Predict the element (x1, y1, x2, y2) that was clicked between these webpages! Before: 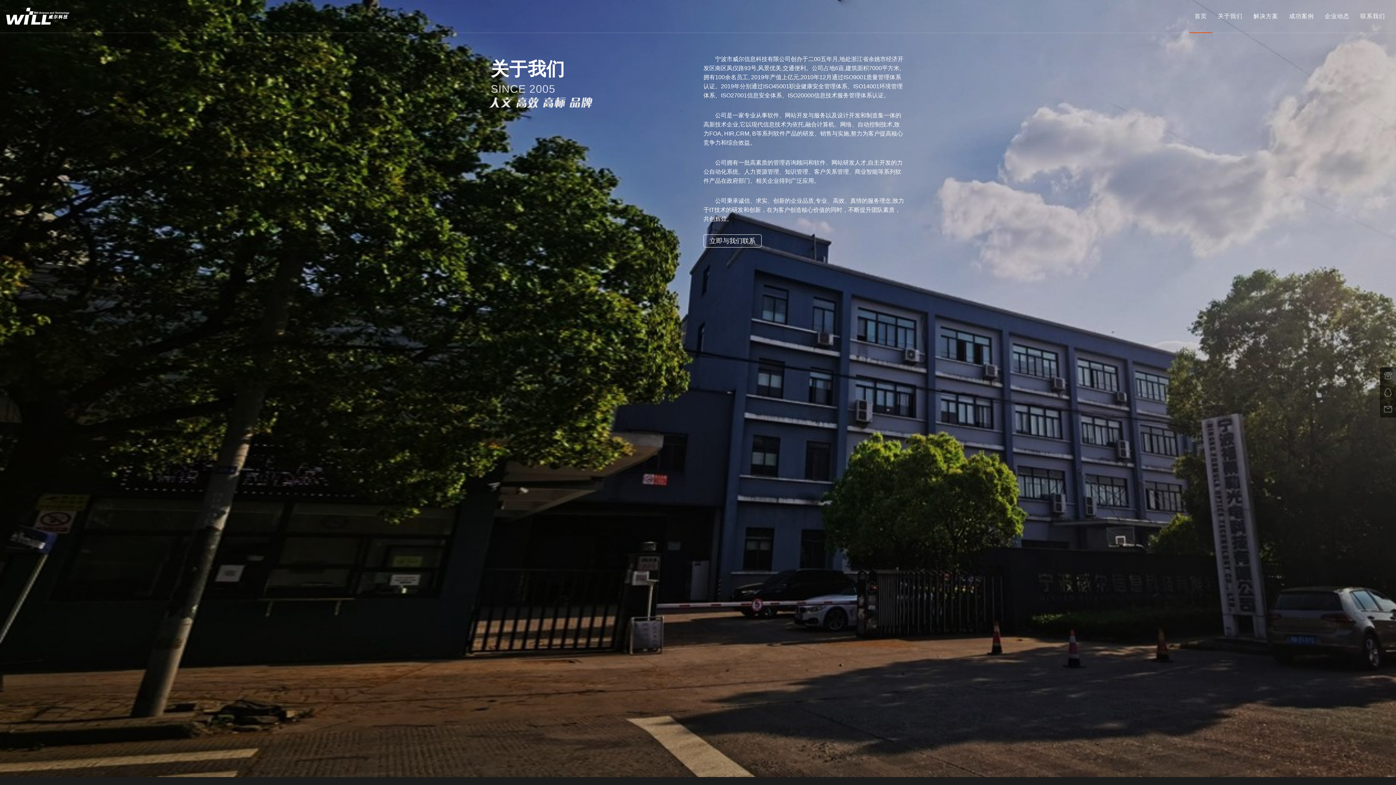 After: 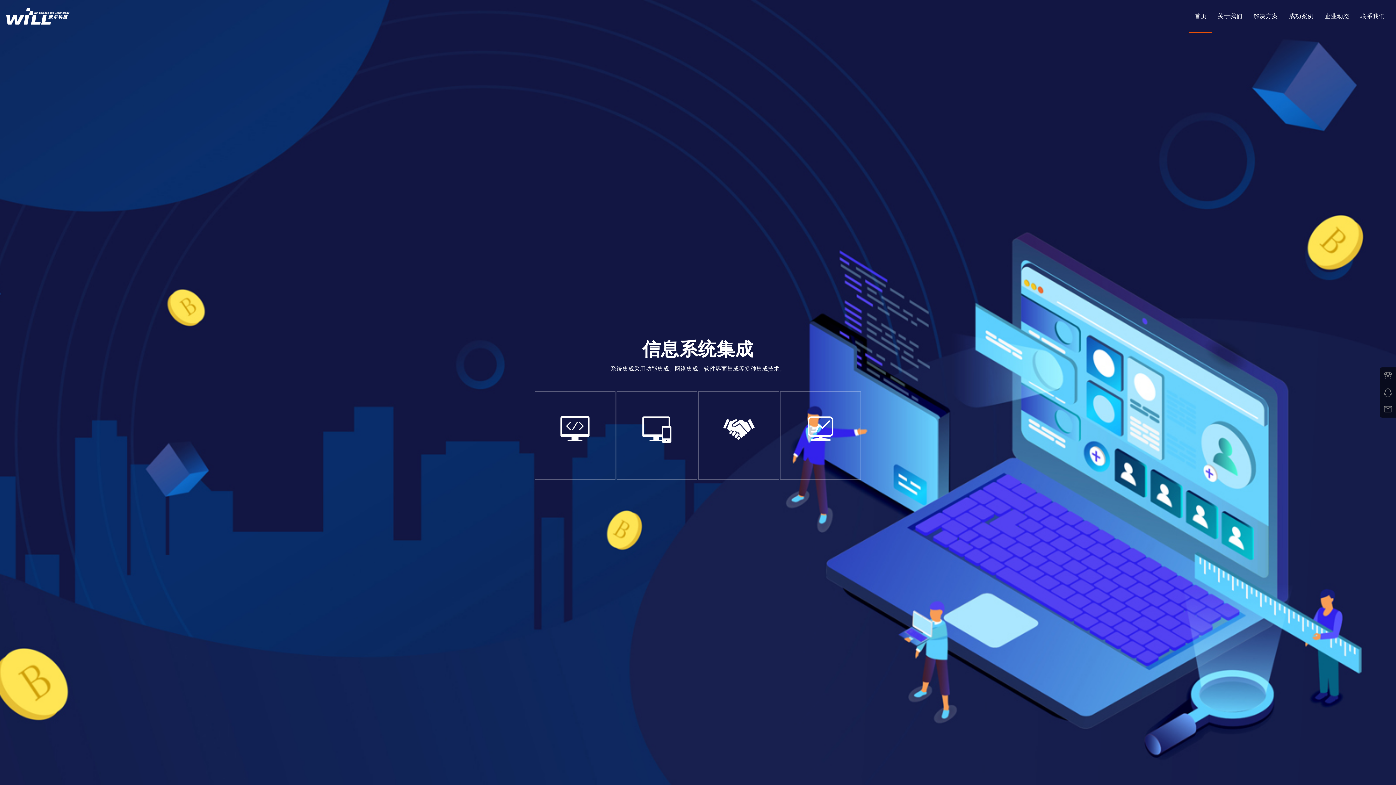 Action: bbox: (1248, 7, 1284, 25) label: 解决方案